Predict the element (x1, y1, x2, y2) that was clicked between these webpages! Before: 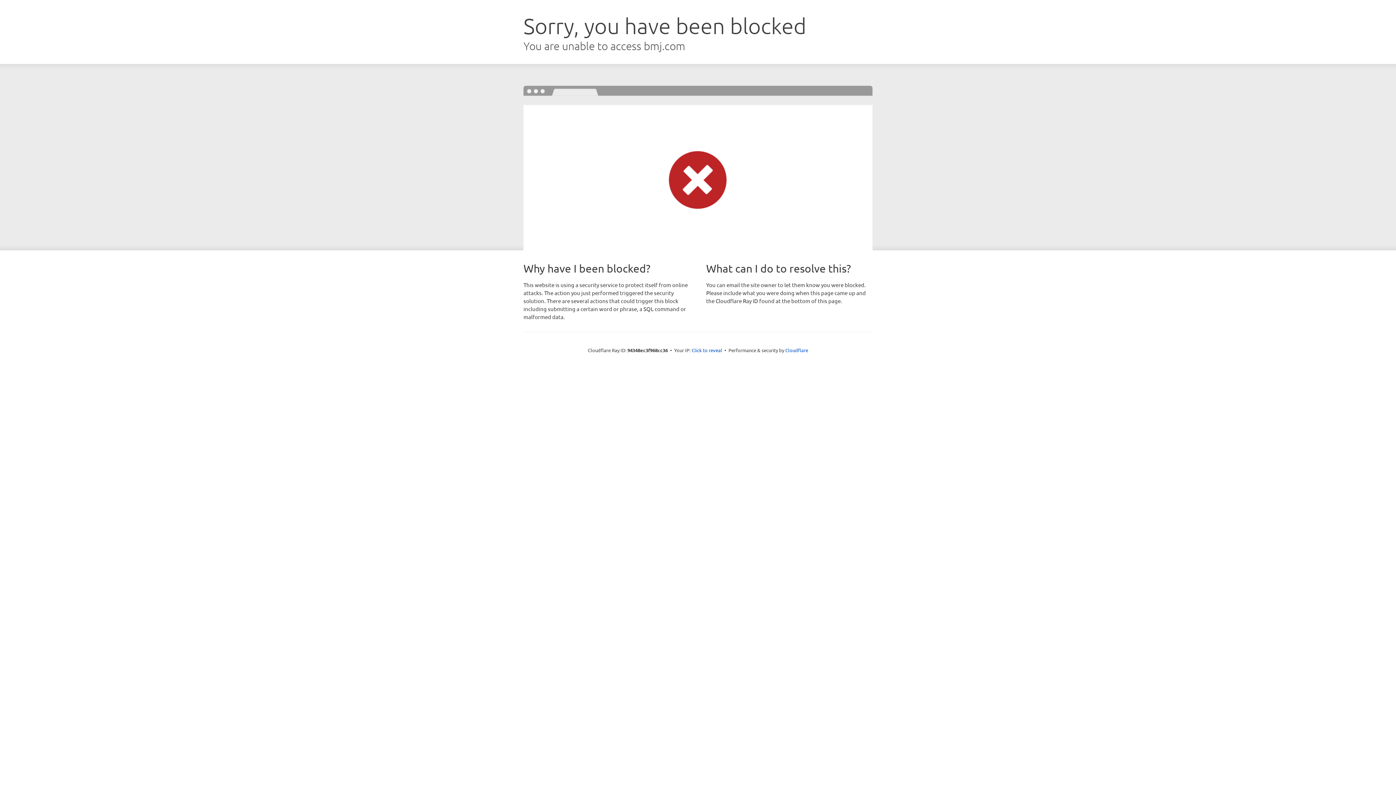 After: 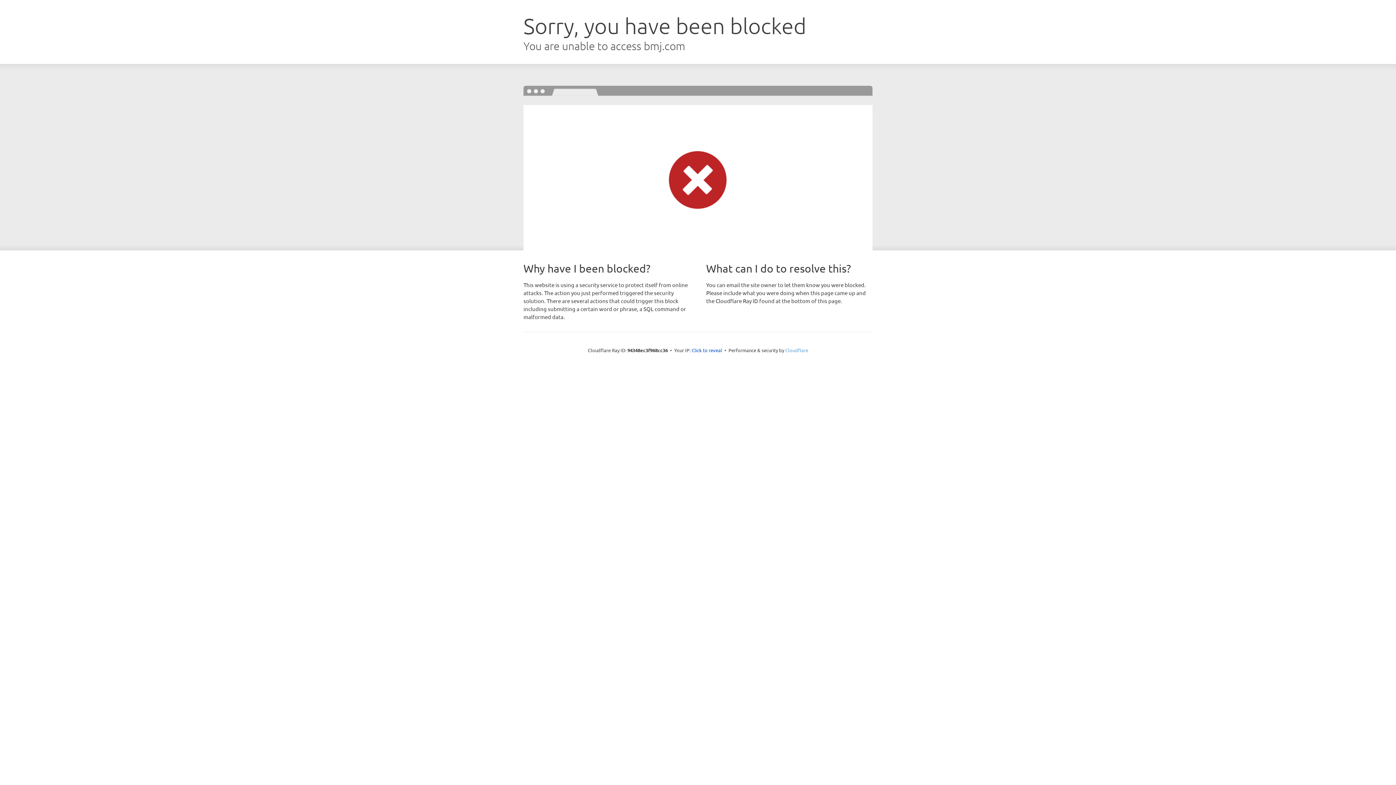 Action: bbox: (785, 347, 808, 353) label: Cloudflare